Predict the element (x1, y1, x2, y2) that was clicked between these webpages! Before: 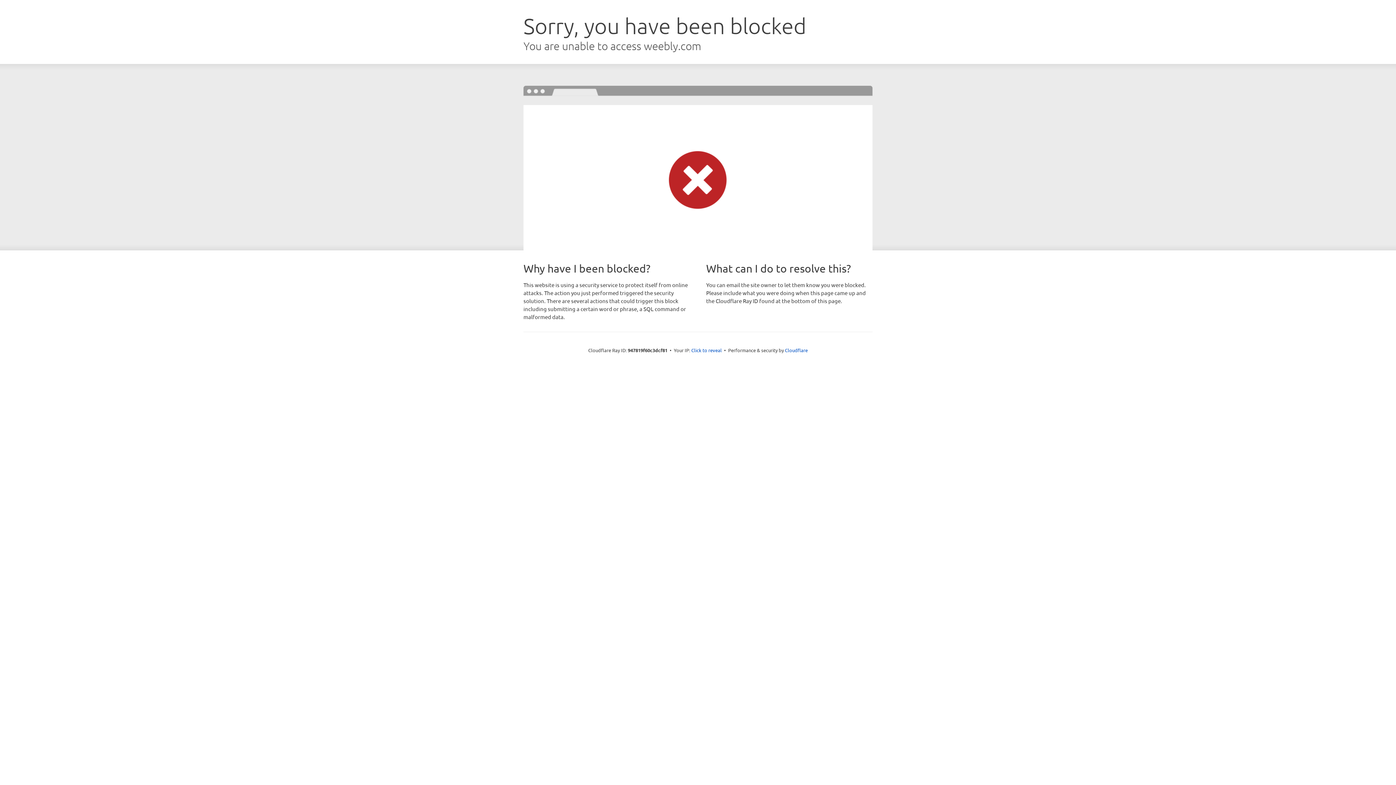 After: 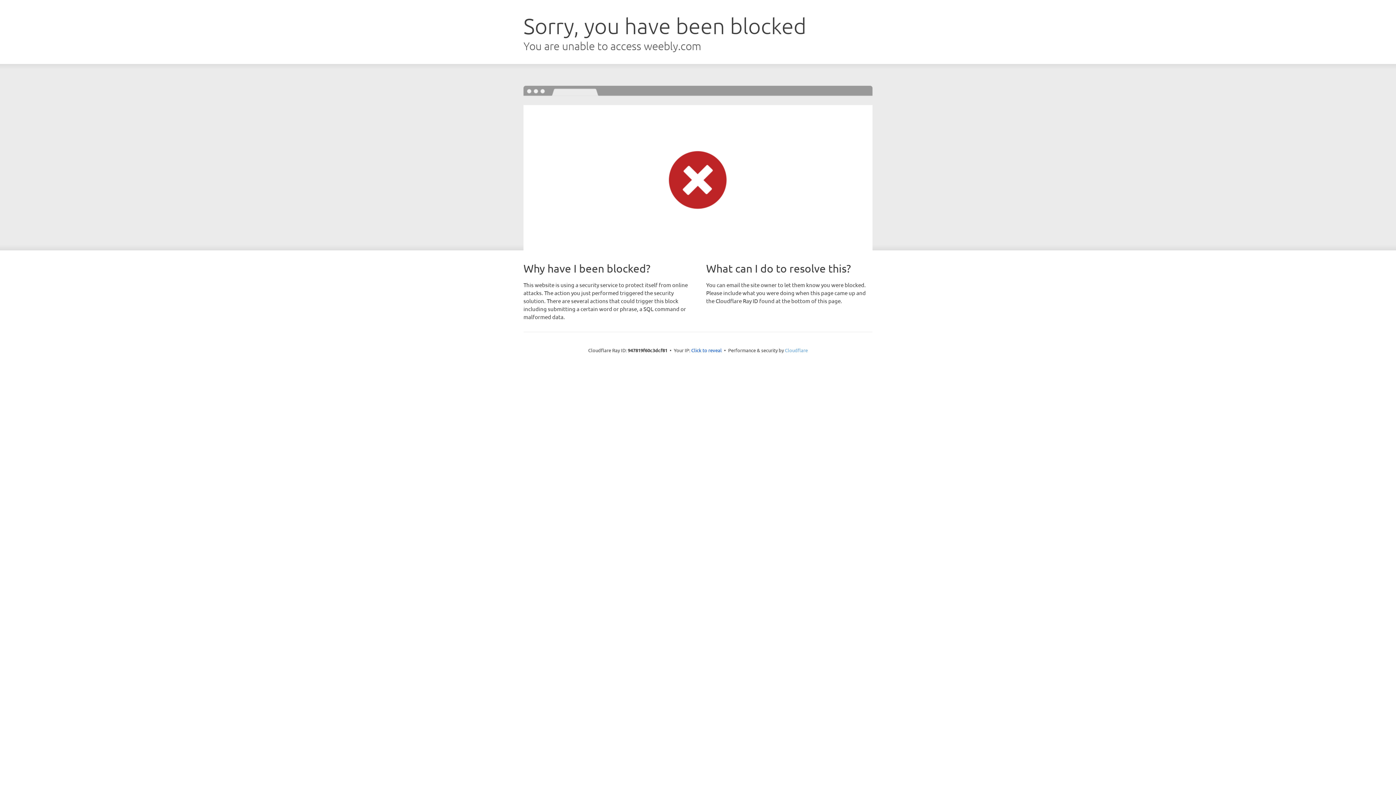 Action: bbox: (785, 347, 808, 353) label: Cloudflare